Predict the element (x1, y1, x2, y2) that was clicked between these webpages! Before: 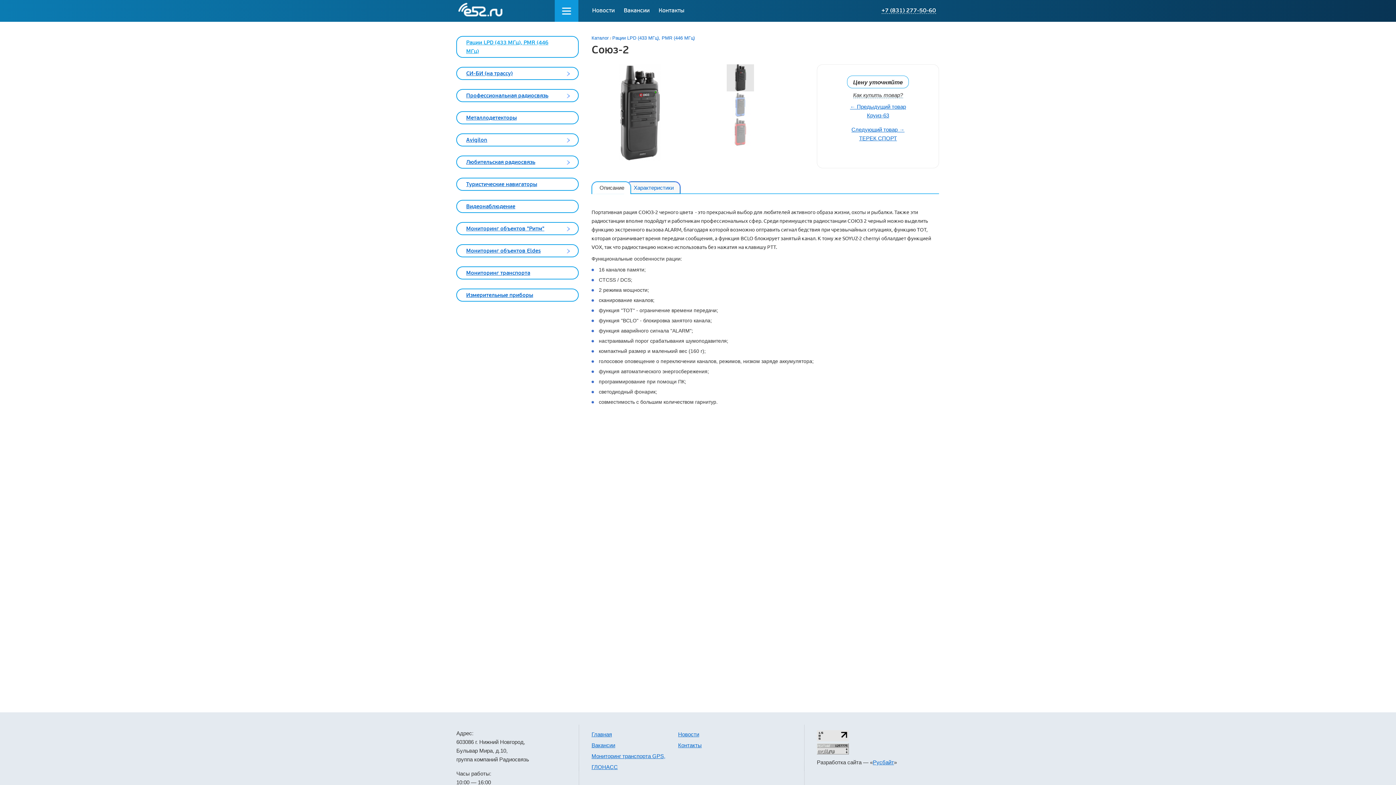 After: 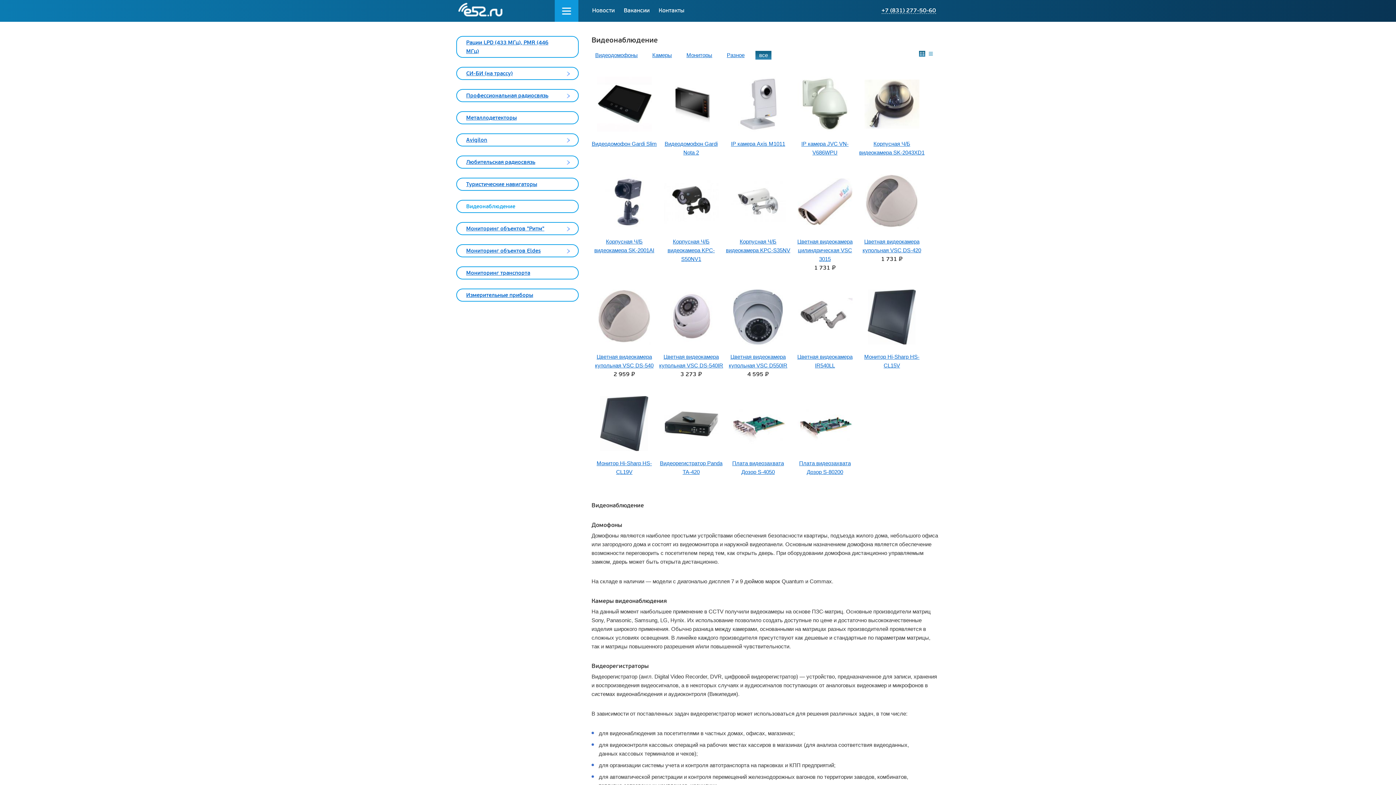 Action: label: Видеонаблюдение bbox: (466, 203, 515, 209)